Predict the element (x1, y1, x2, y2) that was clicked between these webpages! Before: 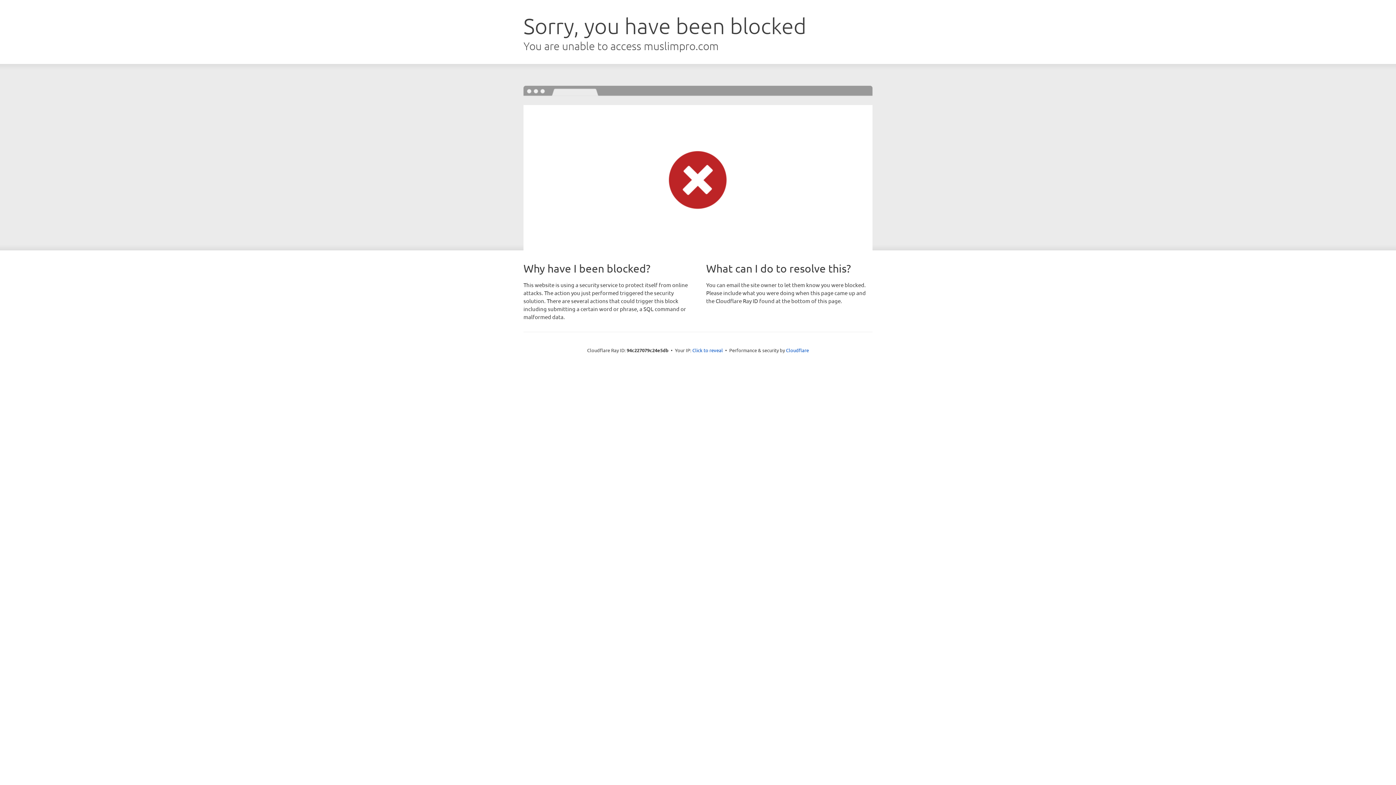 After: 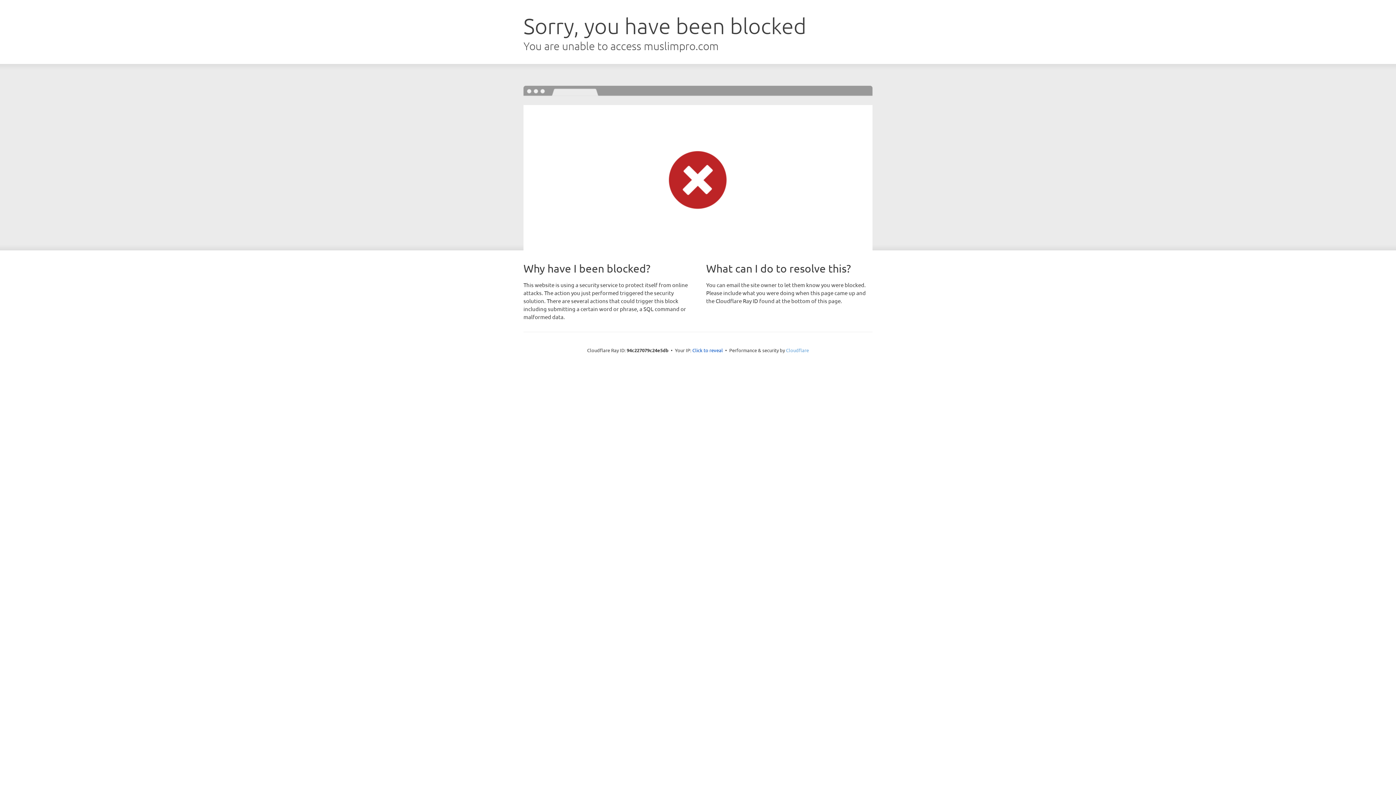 Action: bbox: (786, 347, 809, 353) label: Cloudflare